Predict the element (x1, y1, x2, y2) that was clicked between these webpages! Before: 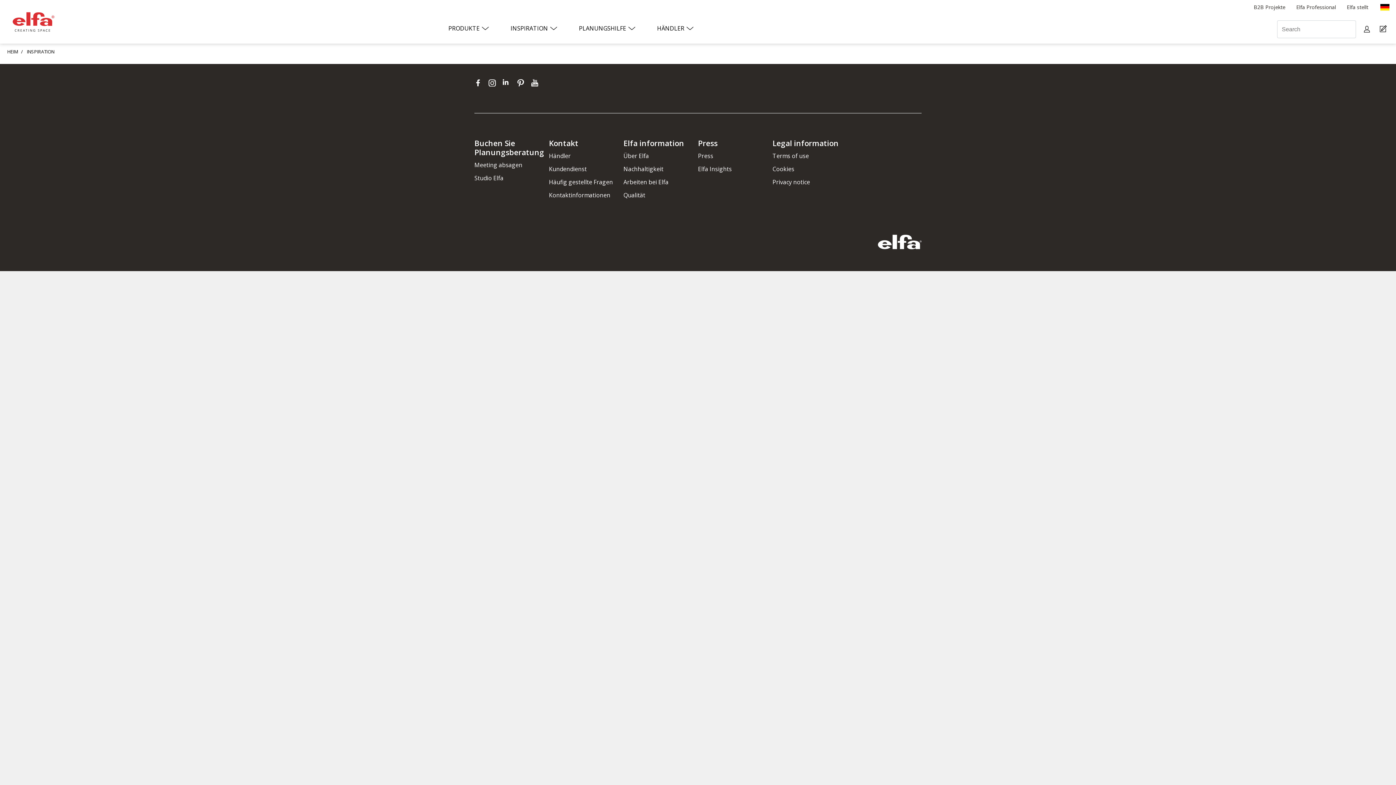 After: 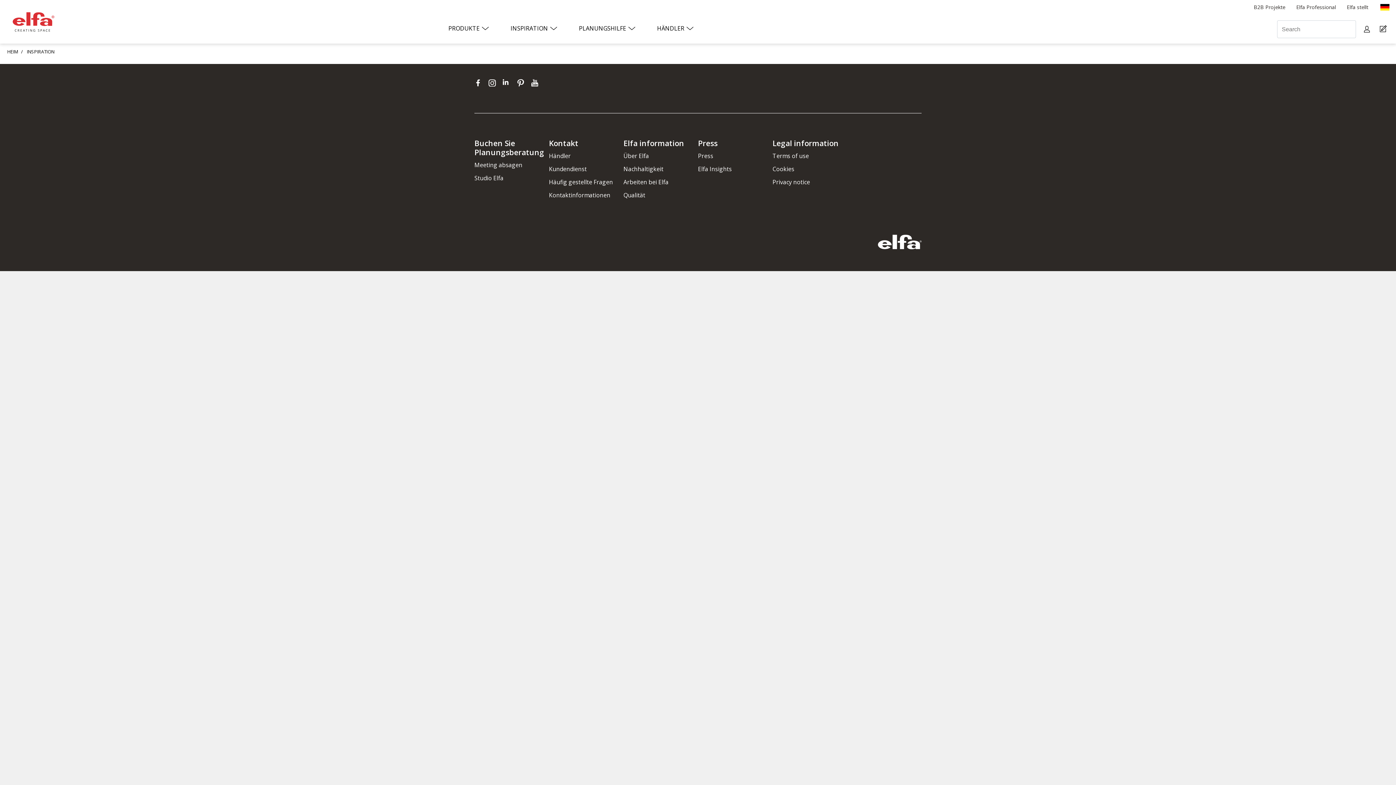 Action: label: youtube bbox: (531, 78, 540, 86)